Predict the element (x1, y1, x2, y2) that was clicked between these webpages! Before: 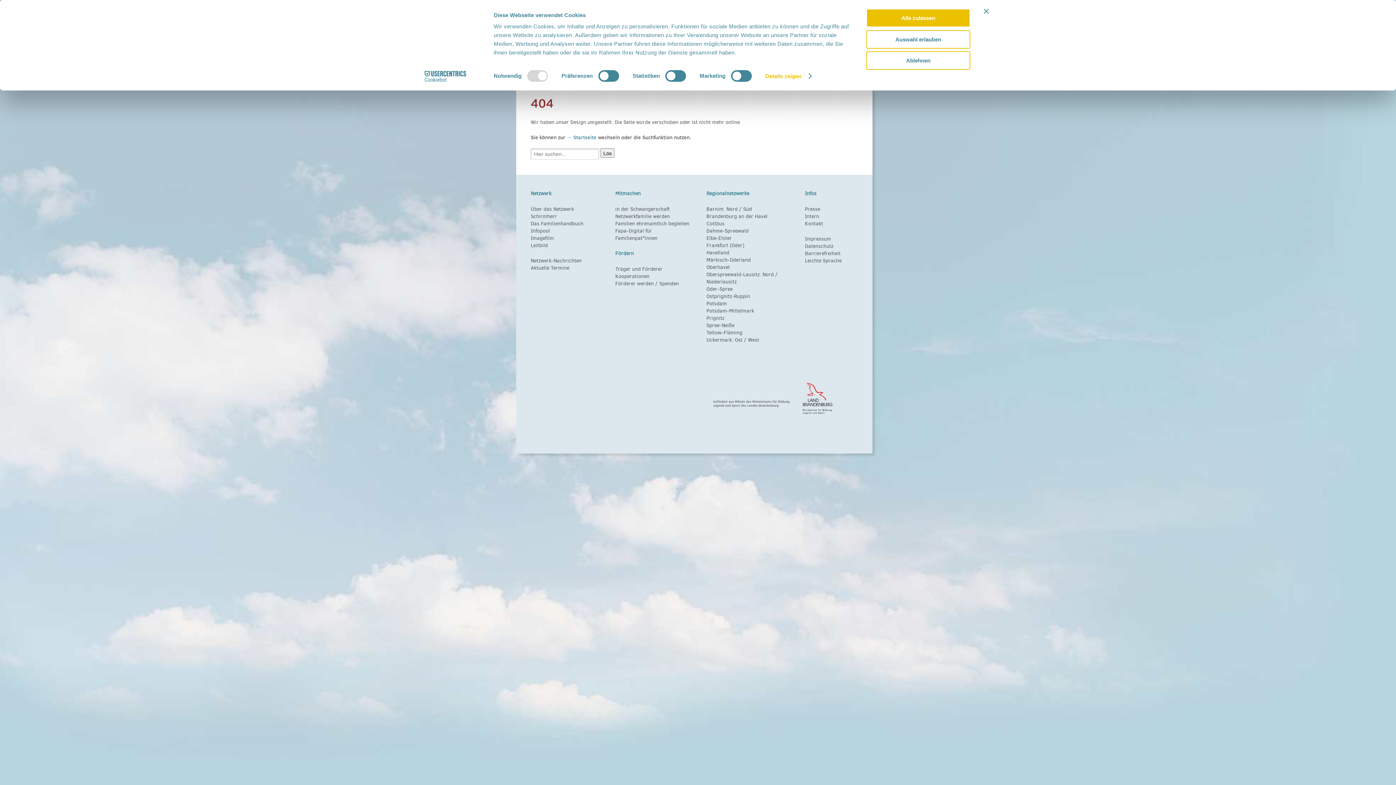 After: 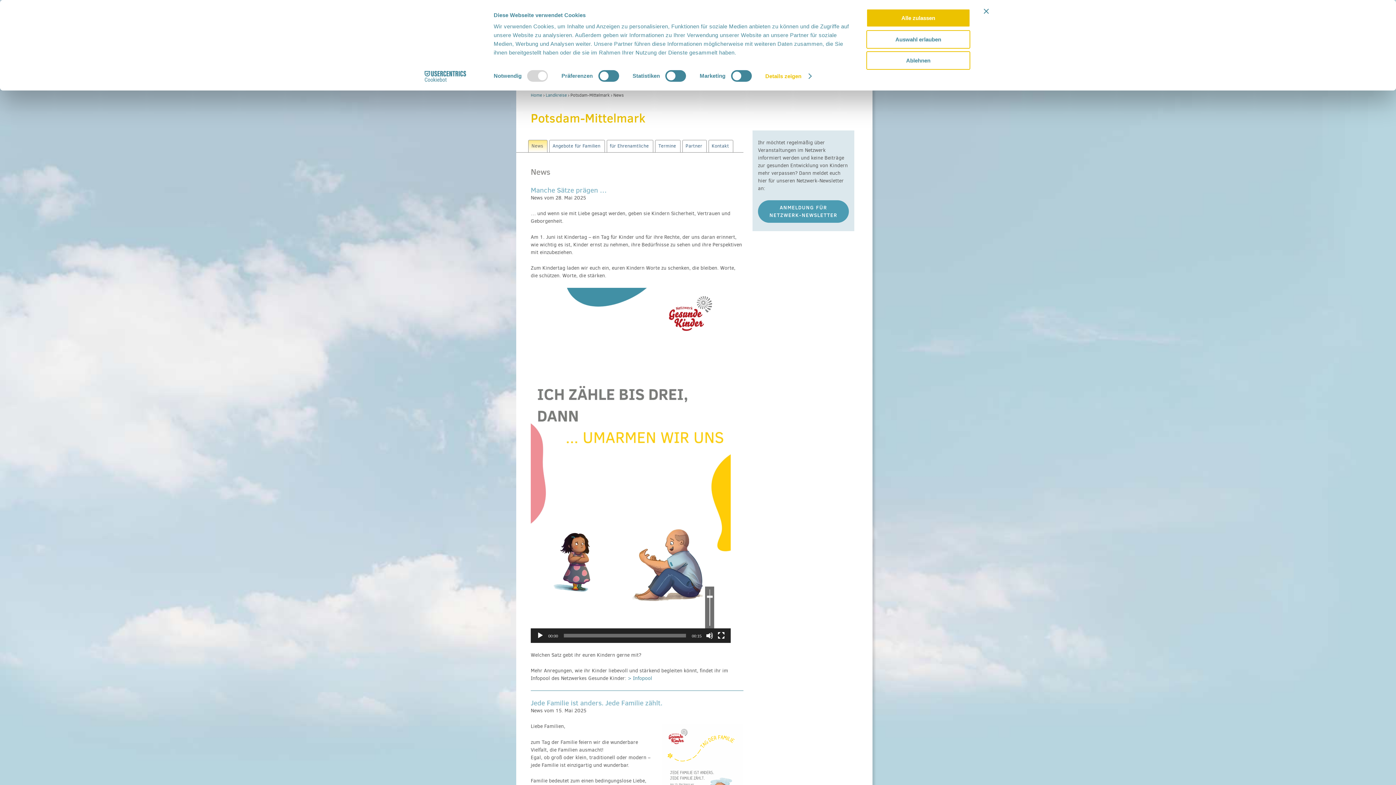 Action: label: Potsdam-Mittelmark bbox: (706, 307, 754, 314)